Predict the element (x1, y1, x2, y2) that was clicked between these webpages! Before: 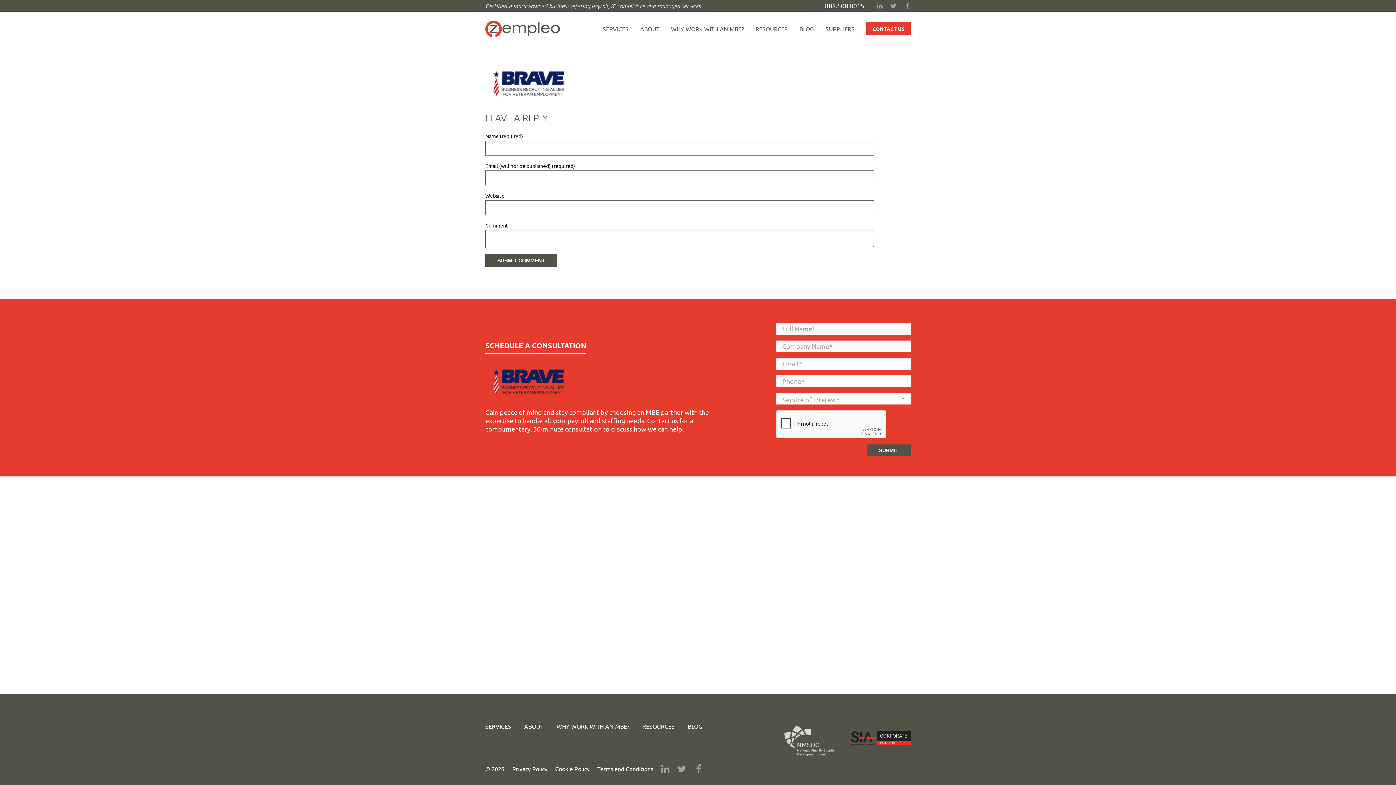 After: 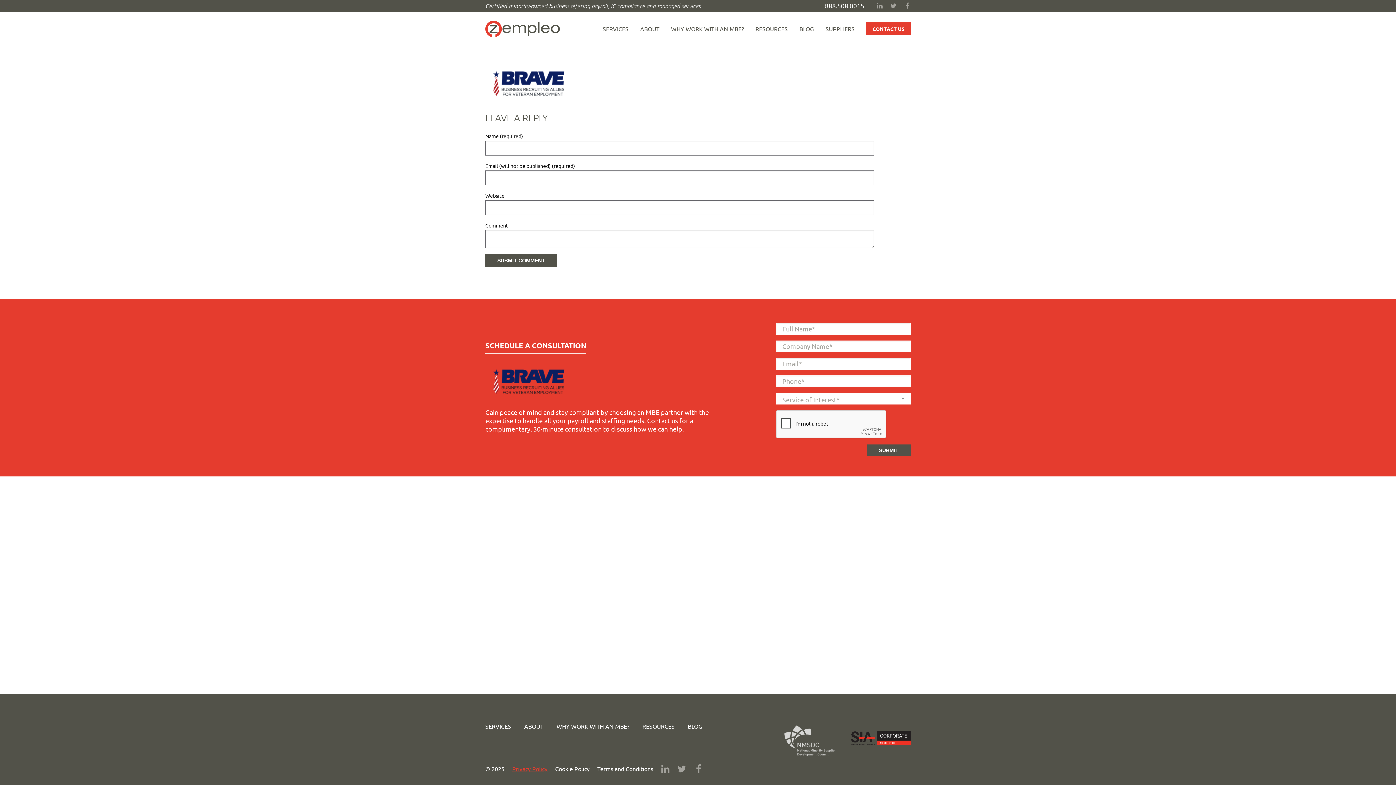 Action: label: Privacy Policy bbox: (509, 765, 547, 772)